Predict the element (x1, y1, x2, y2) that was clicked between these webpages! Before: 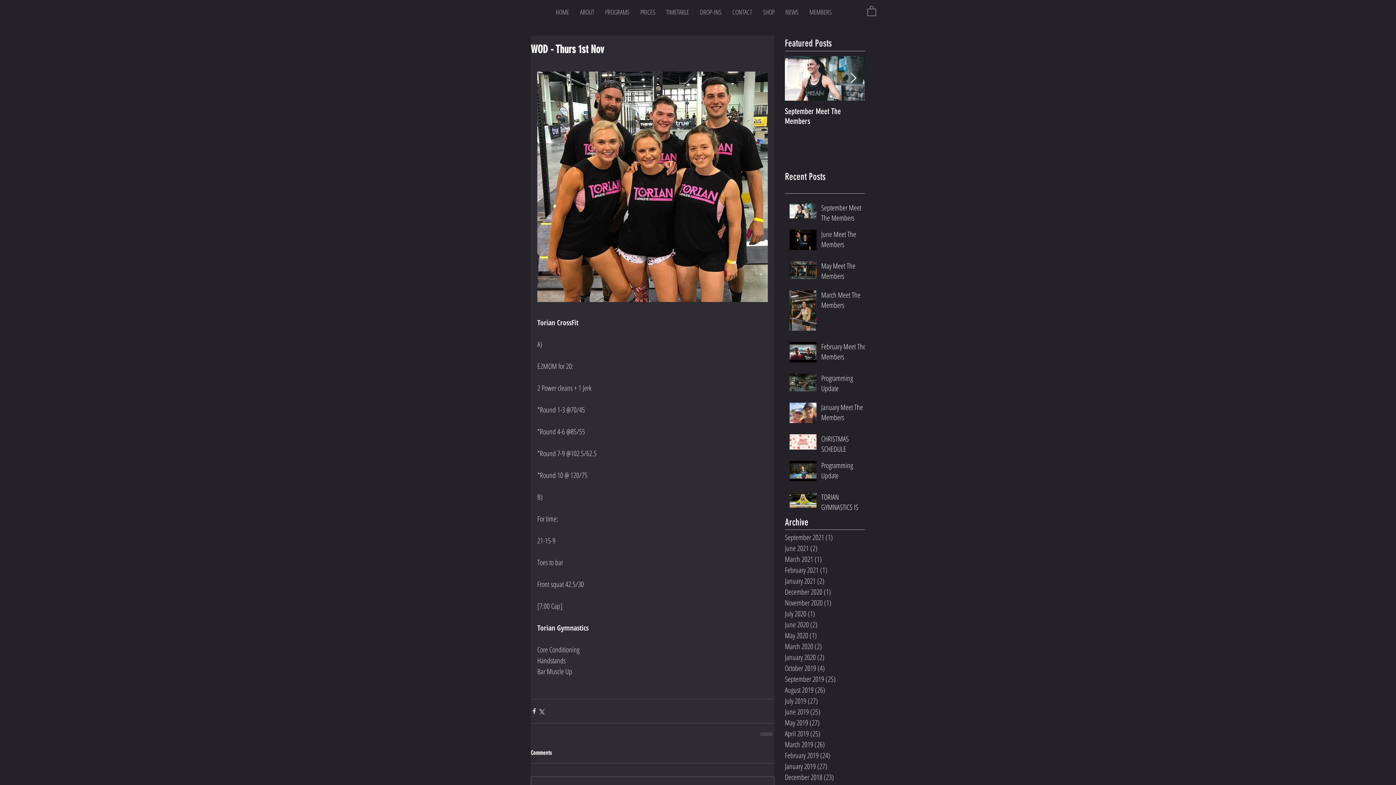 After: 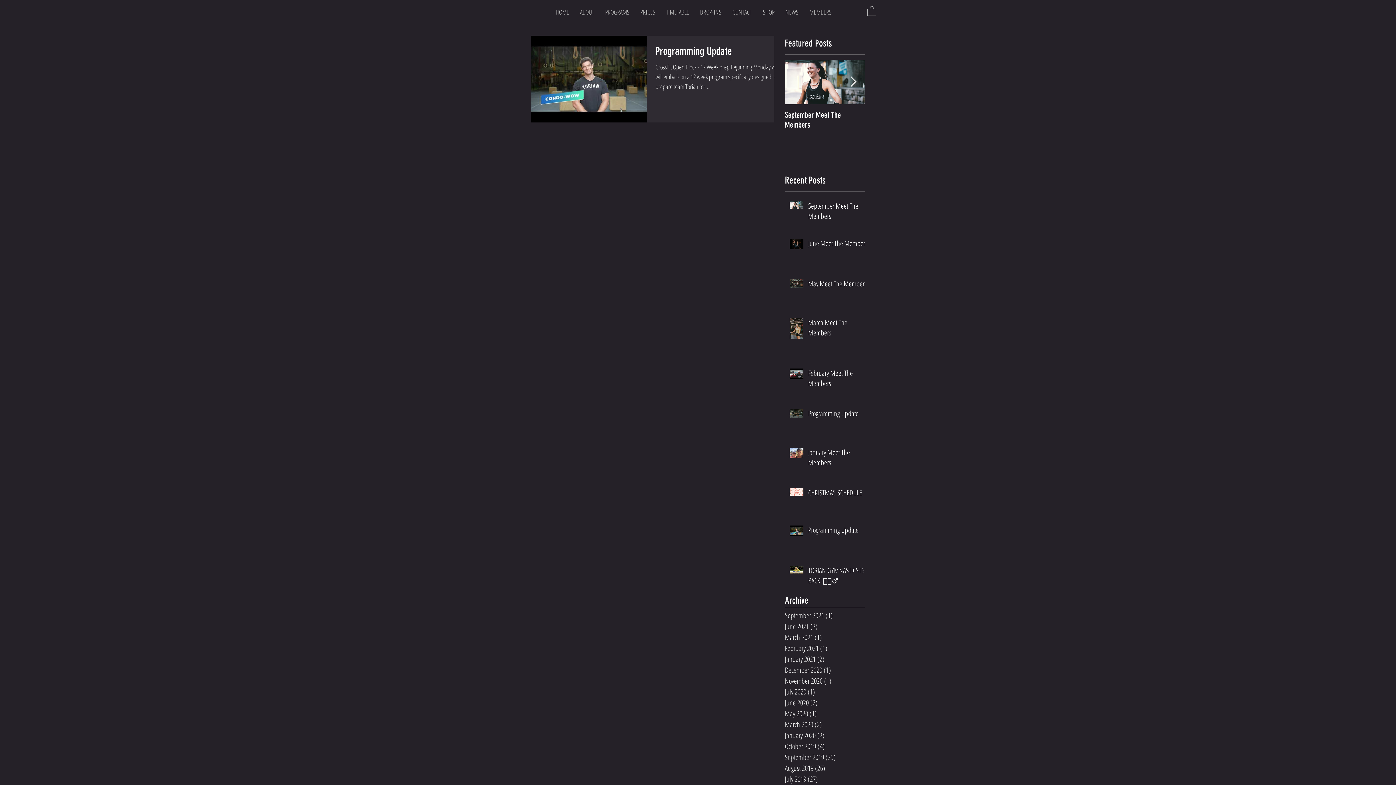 Action: label: November 2020 (1)
1 post bbox: (785, 597, 861, 608)